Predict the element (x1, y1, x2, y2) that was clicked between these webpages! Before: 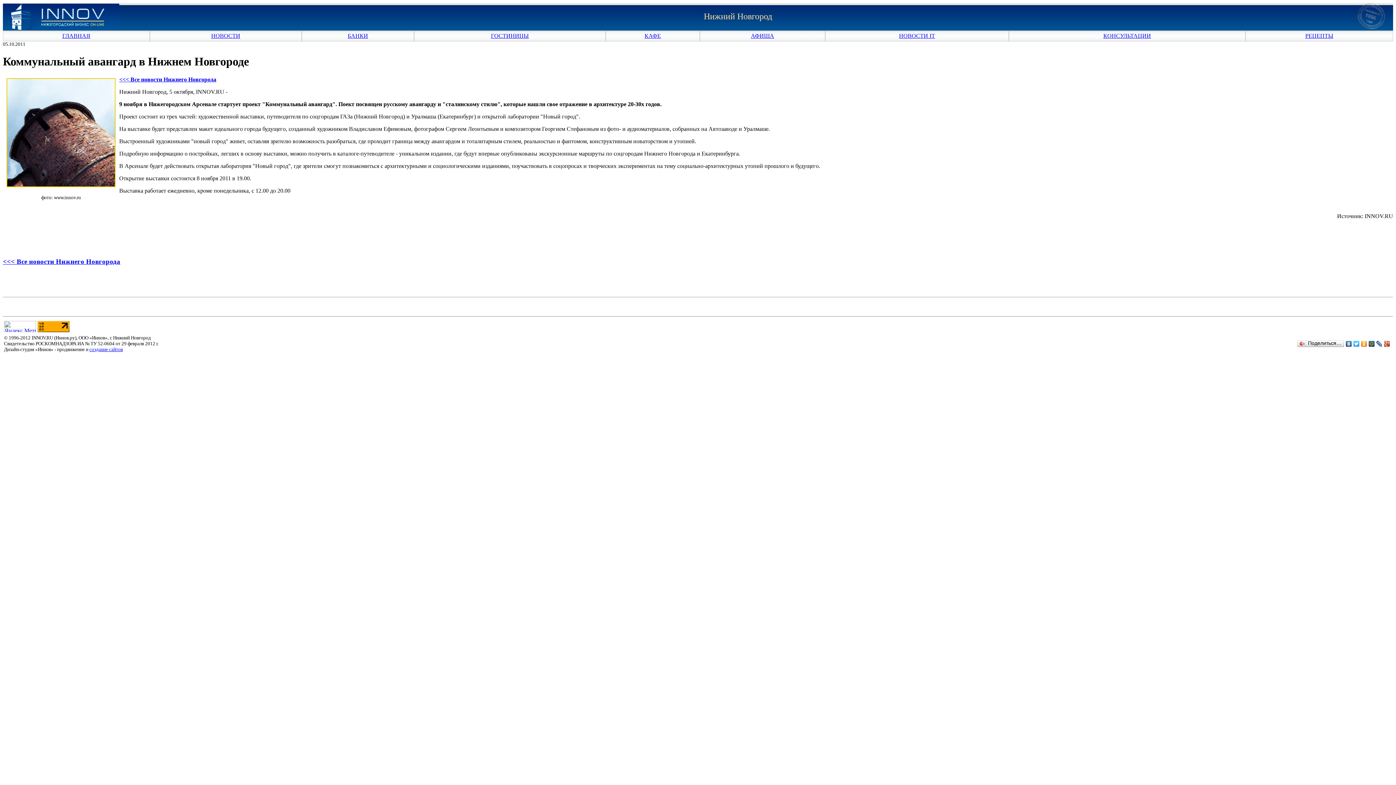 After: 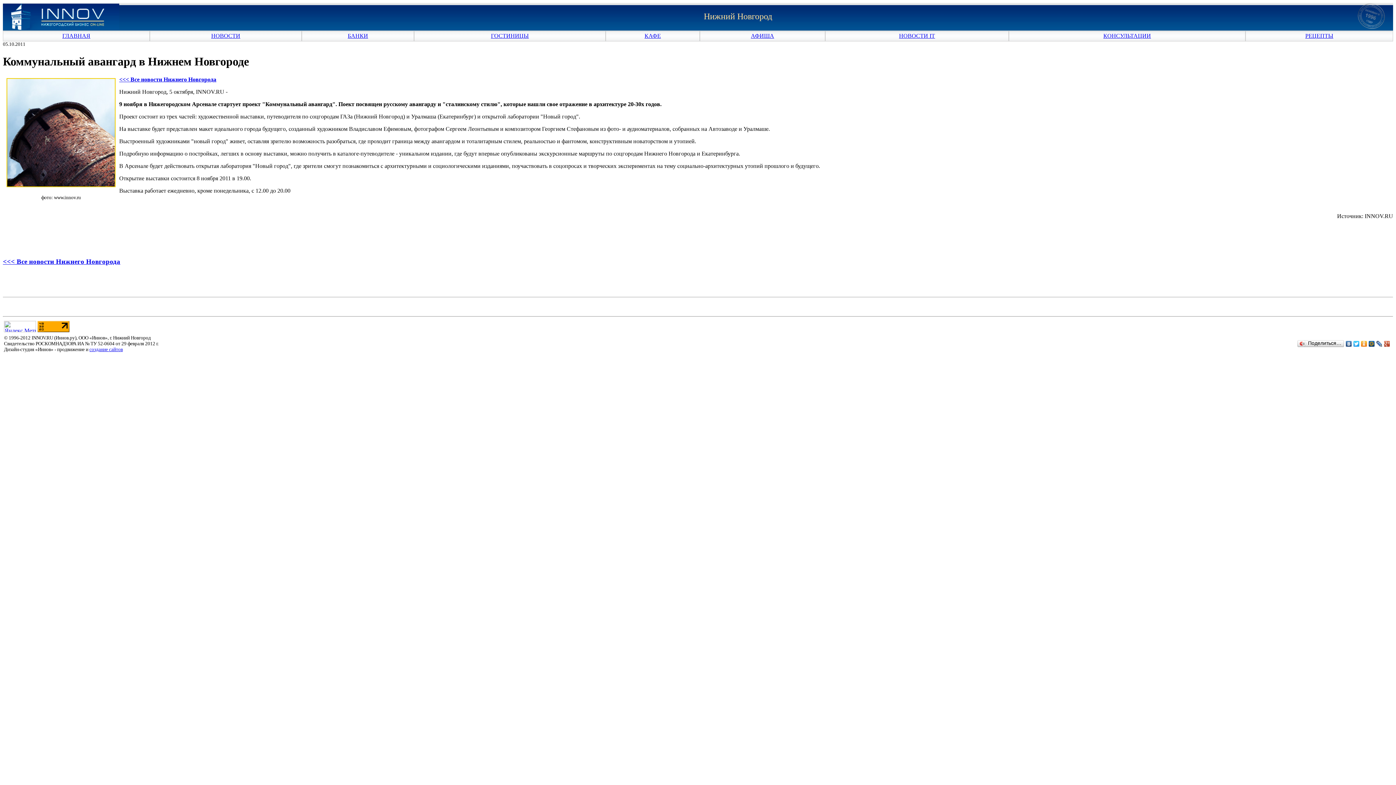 Action: bbox: (4, 327, 36, 333)